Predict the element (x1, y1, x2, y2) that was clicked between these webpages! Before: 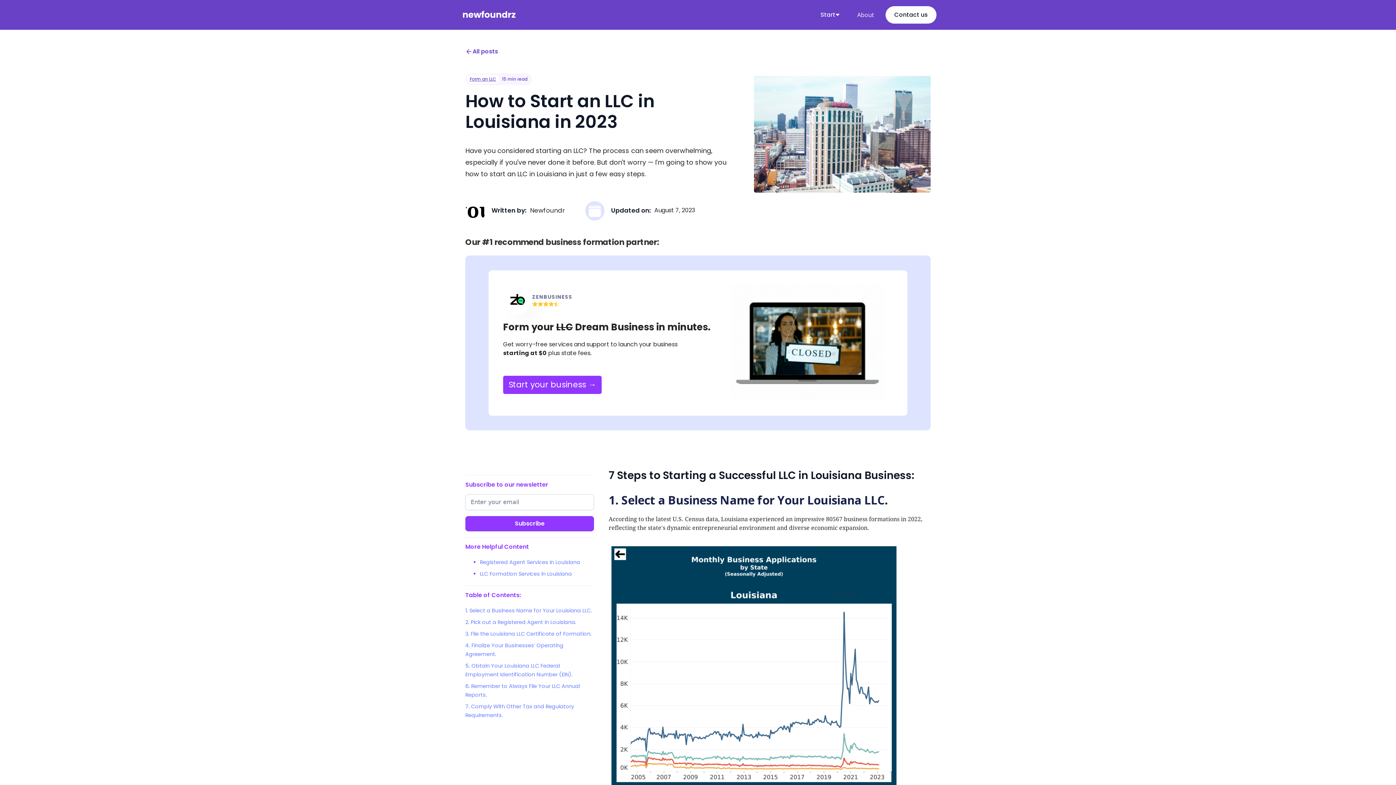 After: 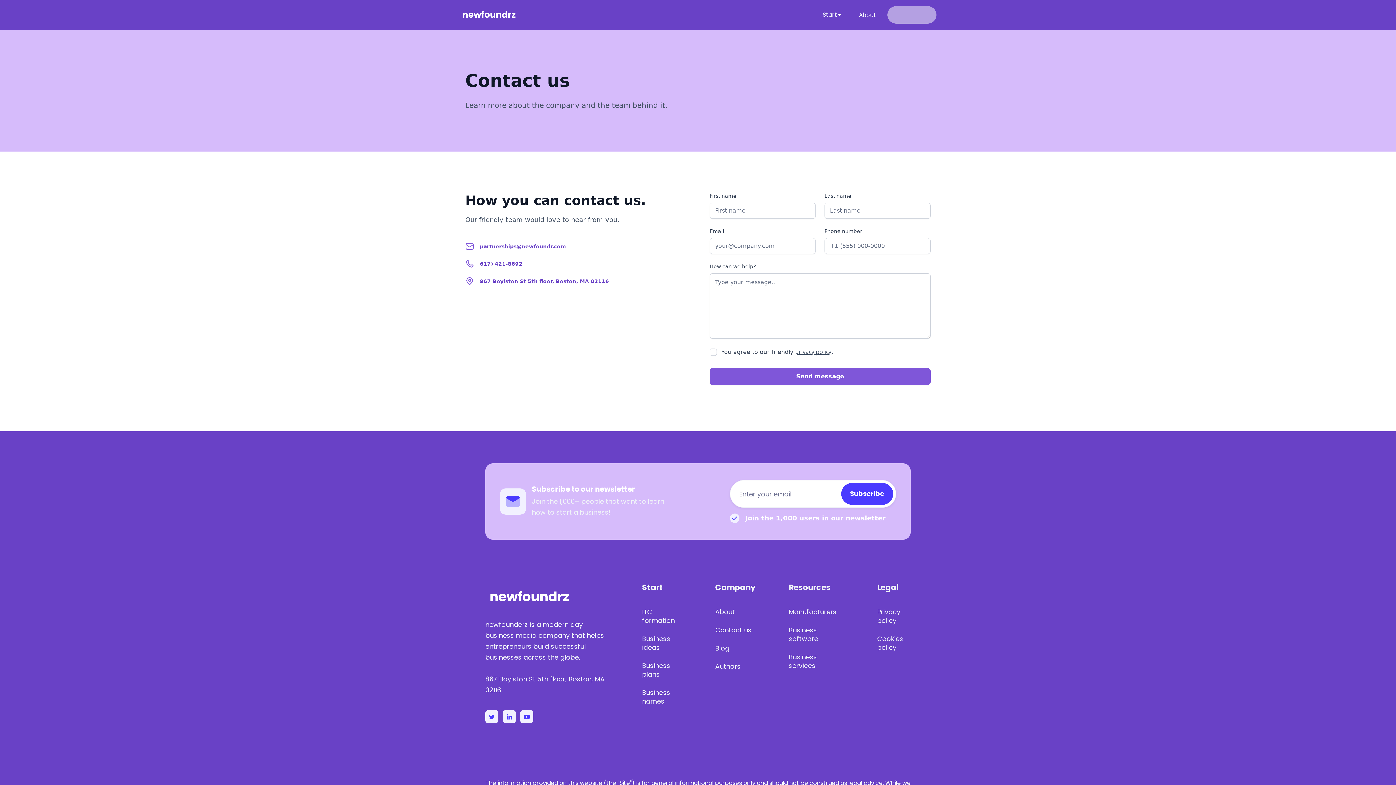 Action: bbox: (885, 6, 936, 23) label: Contact us